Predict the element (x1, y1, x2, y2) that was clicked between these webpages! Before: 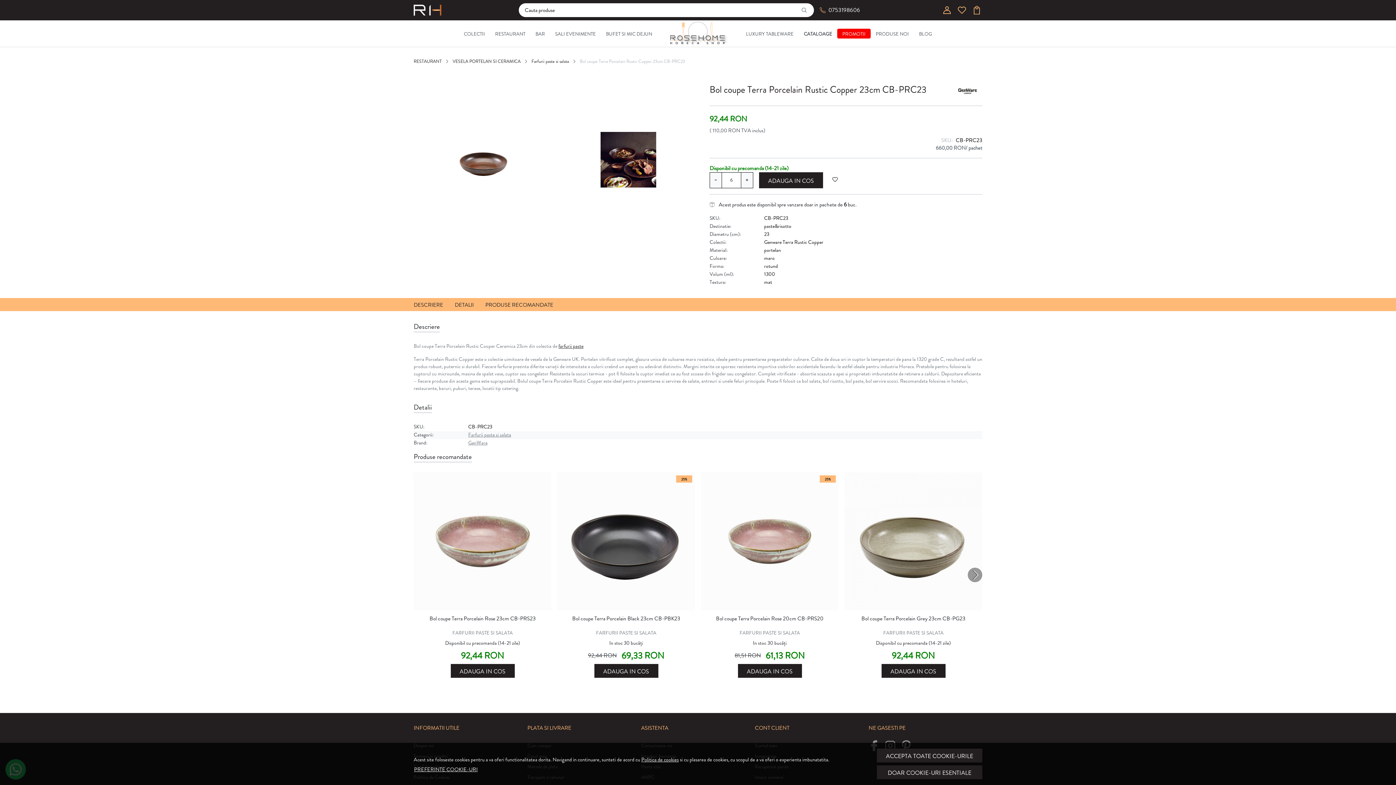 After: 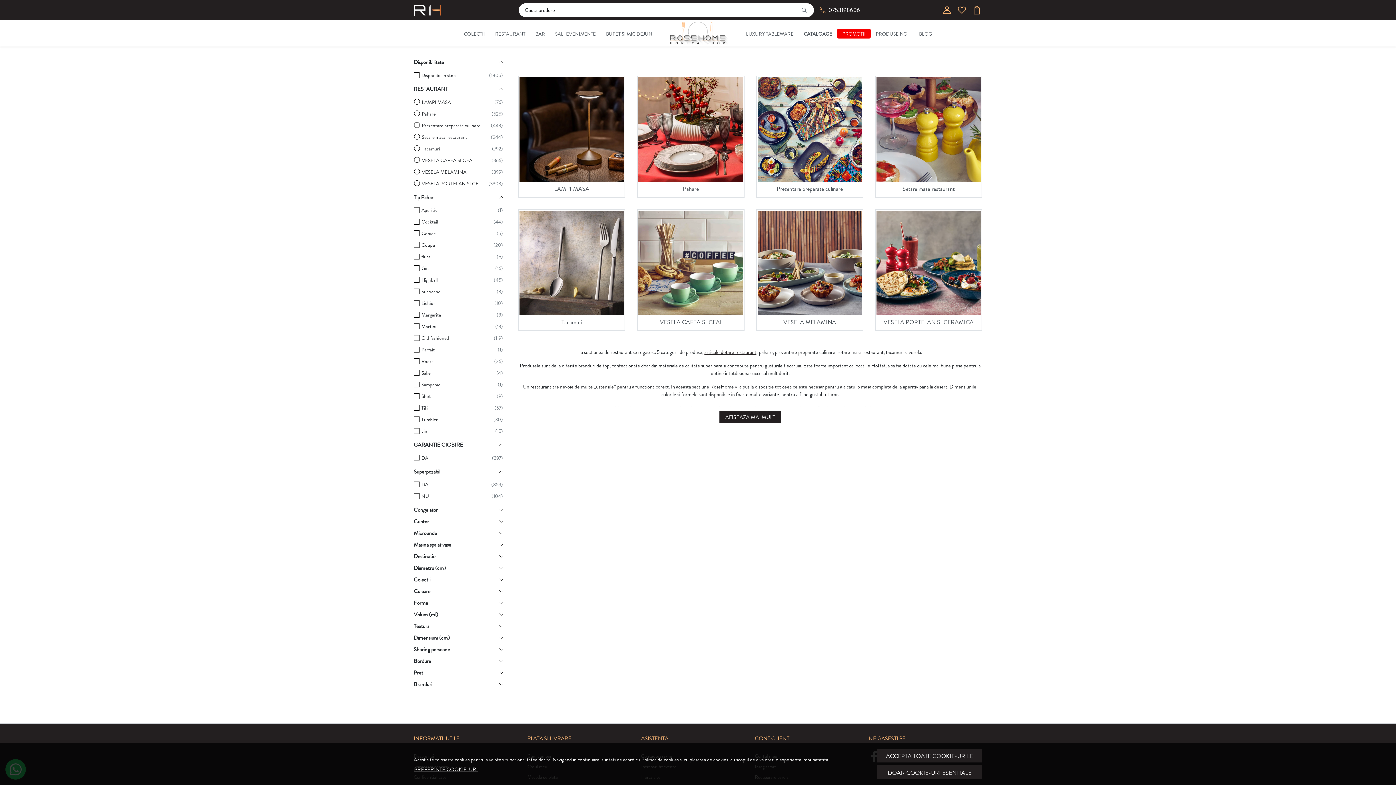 Action: bbox: (490, 30, 530, 37) label: RESTAURANT